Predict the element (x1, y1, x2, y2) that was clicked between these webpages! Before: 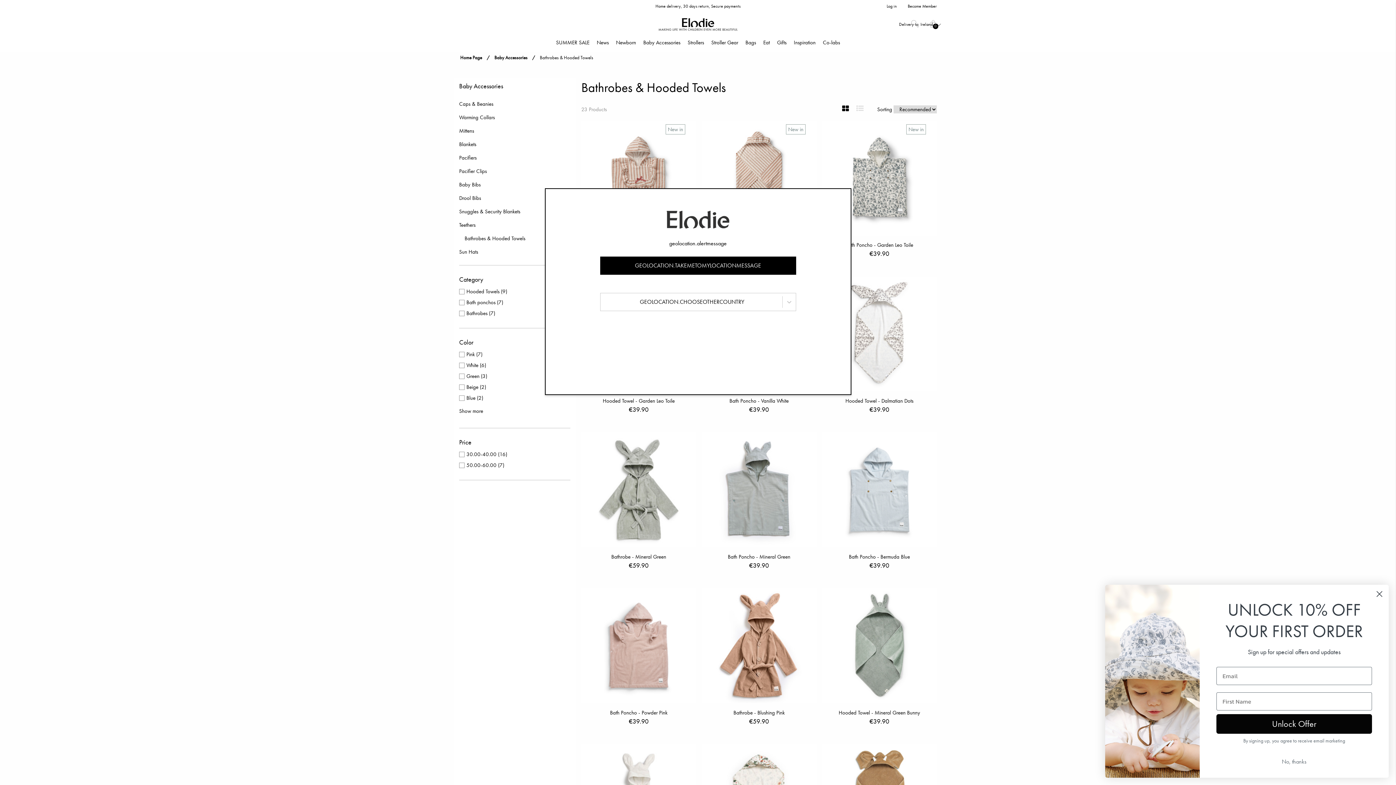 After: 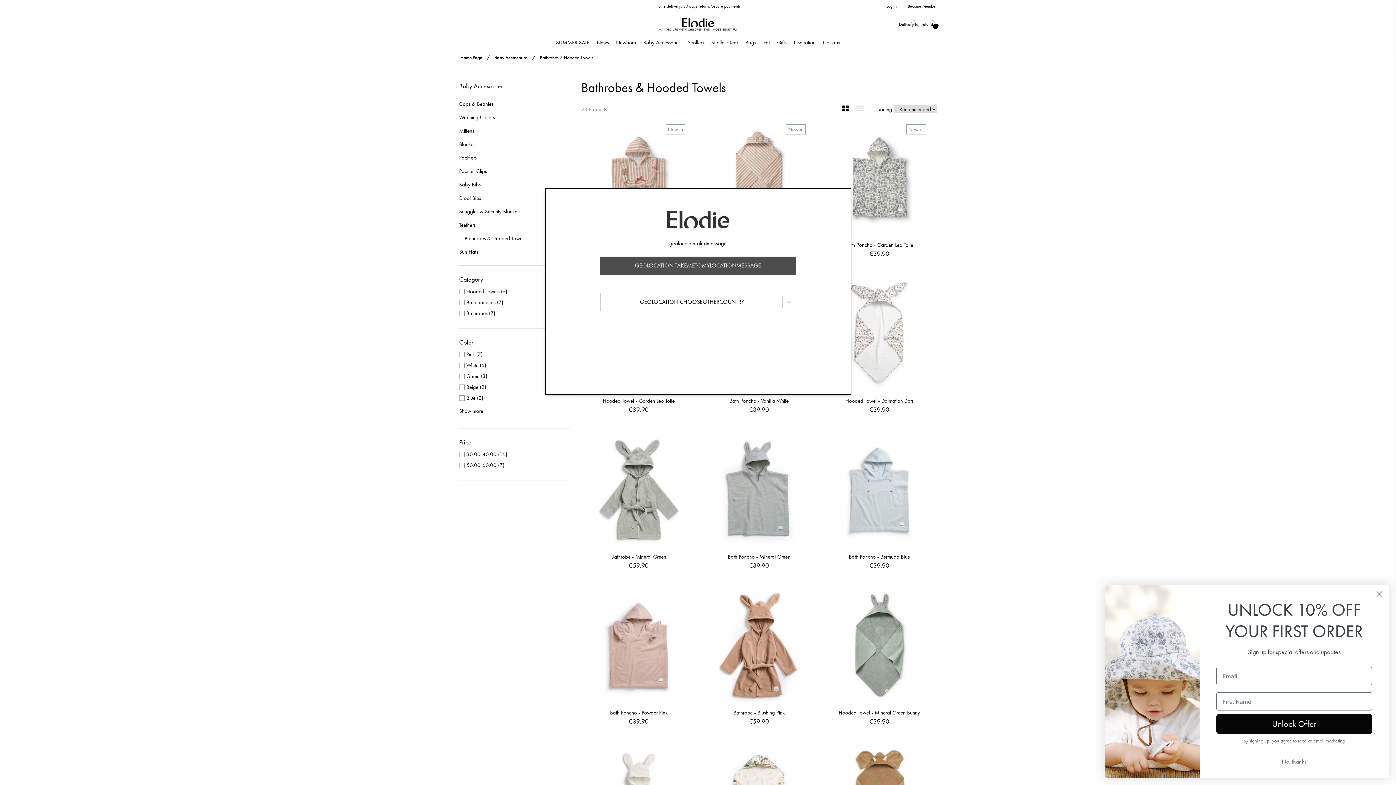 Action: label: GEOLOCATION.TAKEMETOMYLOCATIONMESSAGE bbox: (600, 256, 796, 275)